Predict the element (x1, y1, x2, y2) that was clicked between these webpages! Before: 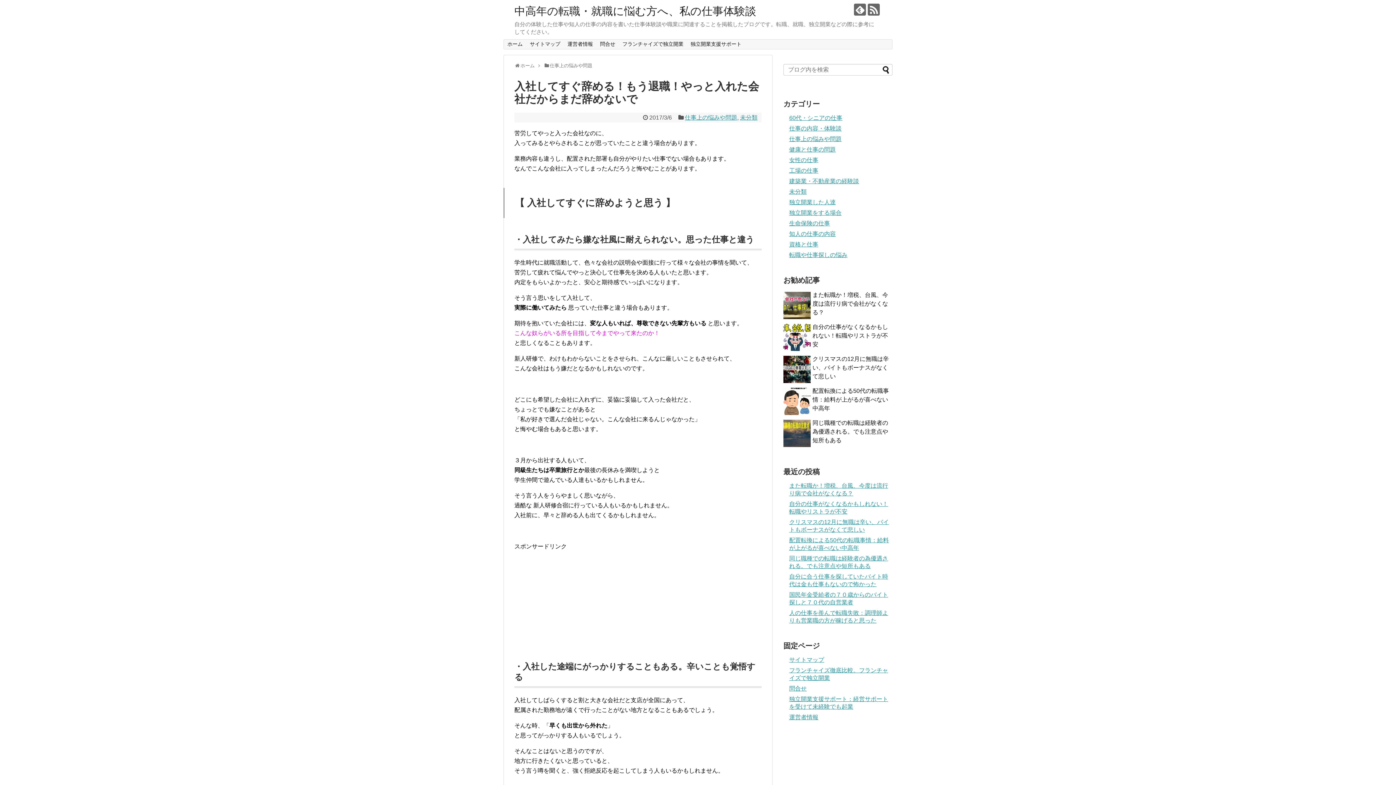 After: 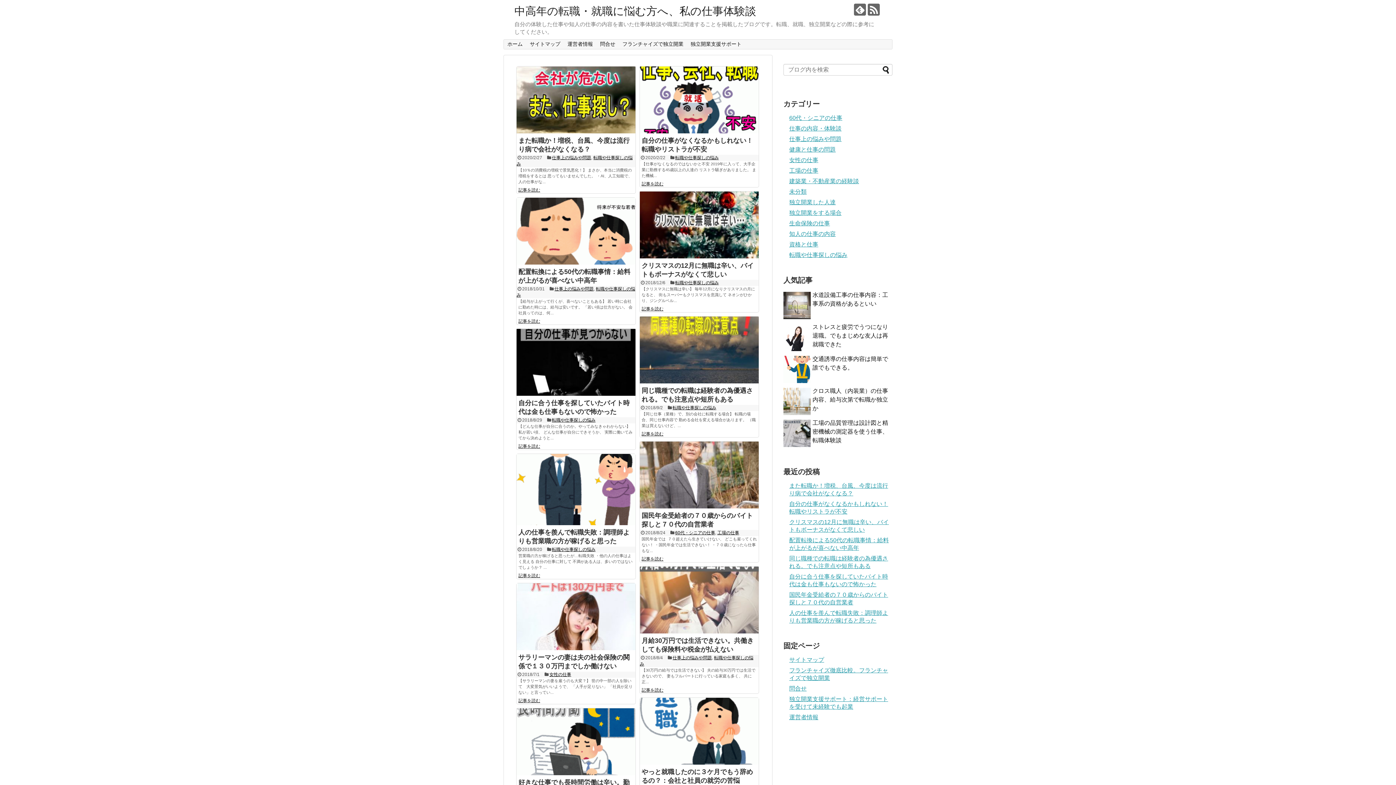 Action: label: 中高年の転職・就職に悩む方へ、私の仕事体験談 bbox: (514, 5, 756, 17)